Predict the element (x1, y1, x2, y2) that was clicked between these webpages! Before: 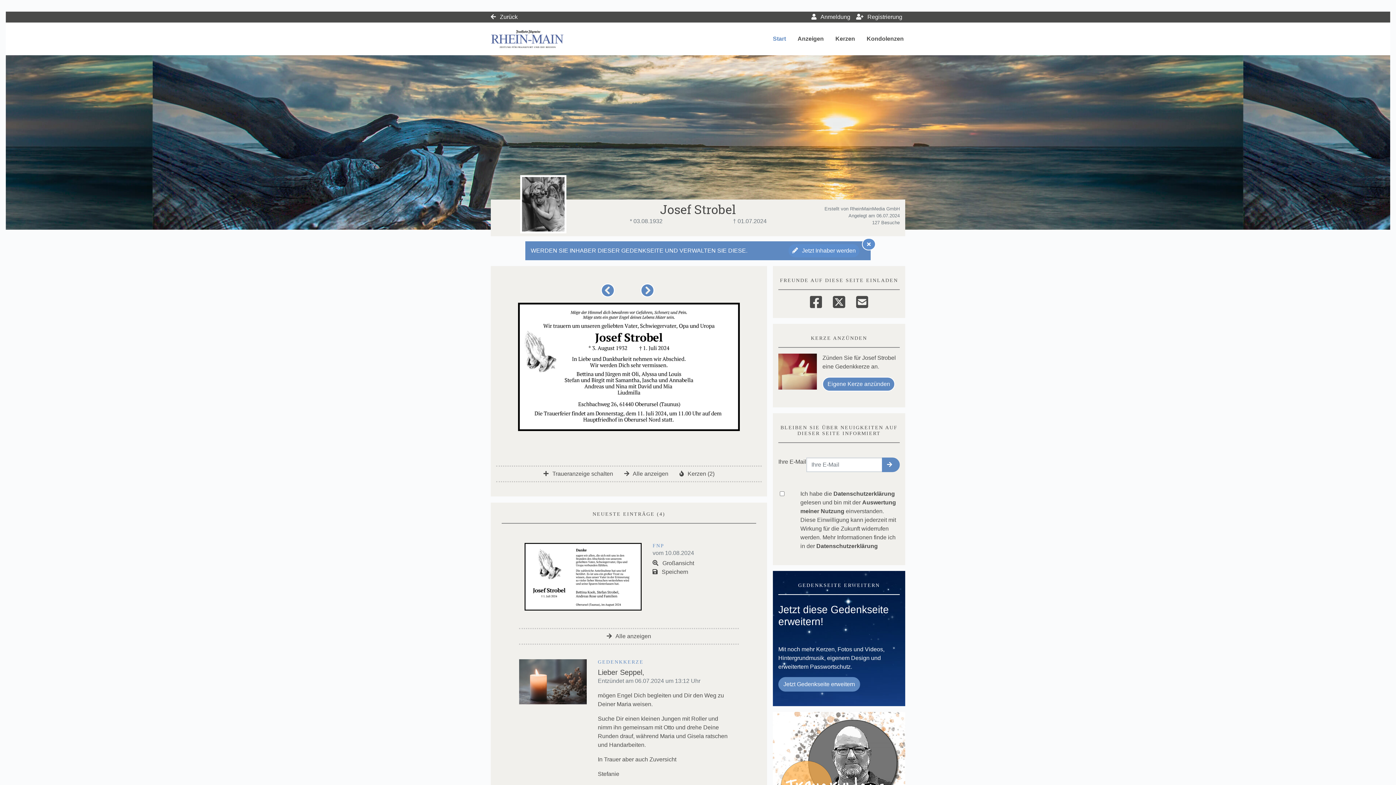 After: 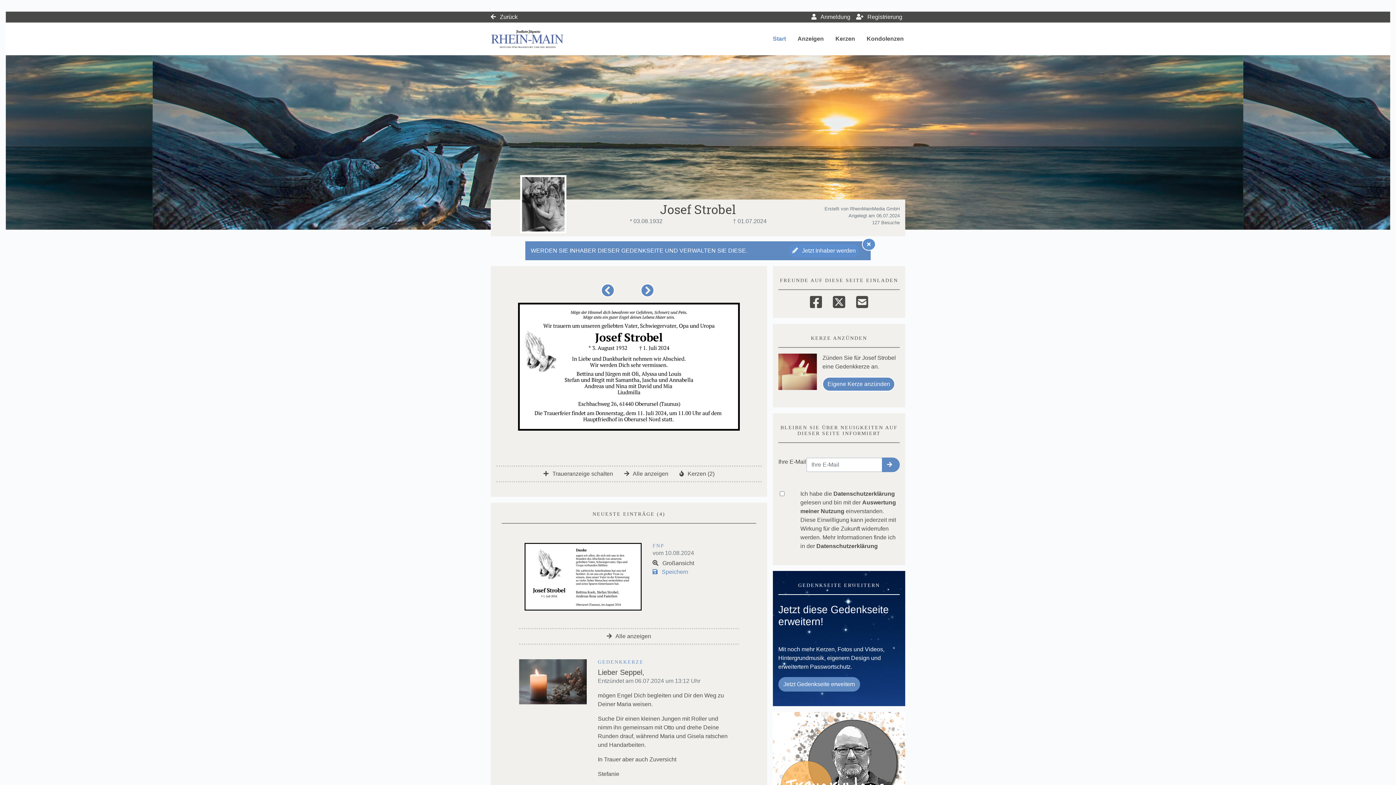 Action: label:  Speichern bbox: (652, 568, 691, 575)